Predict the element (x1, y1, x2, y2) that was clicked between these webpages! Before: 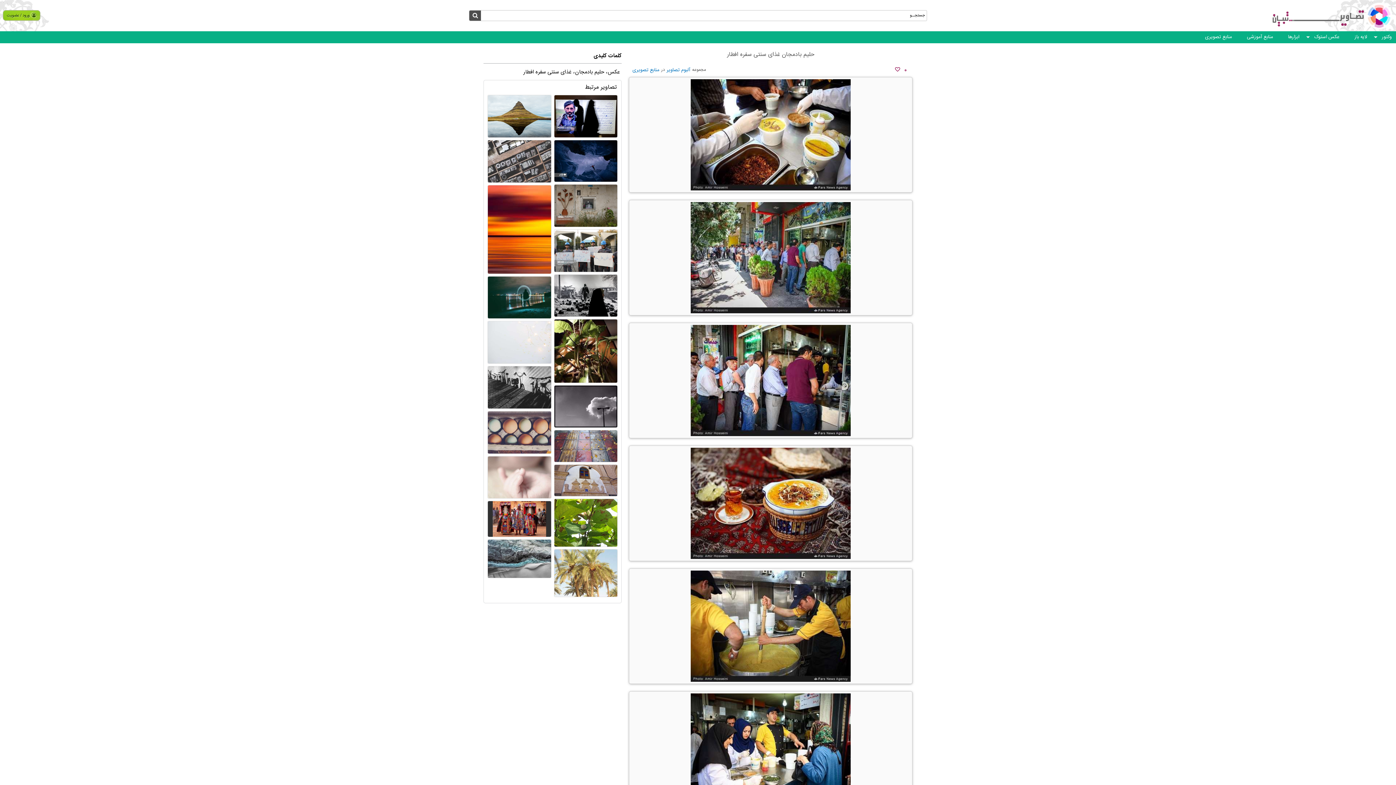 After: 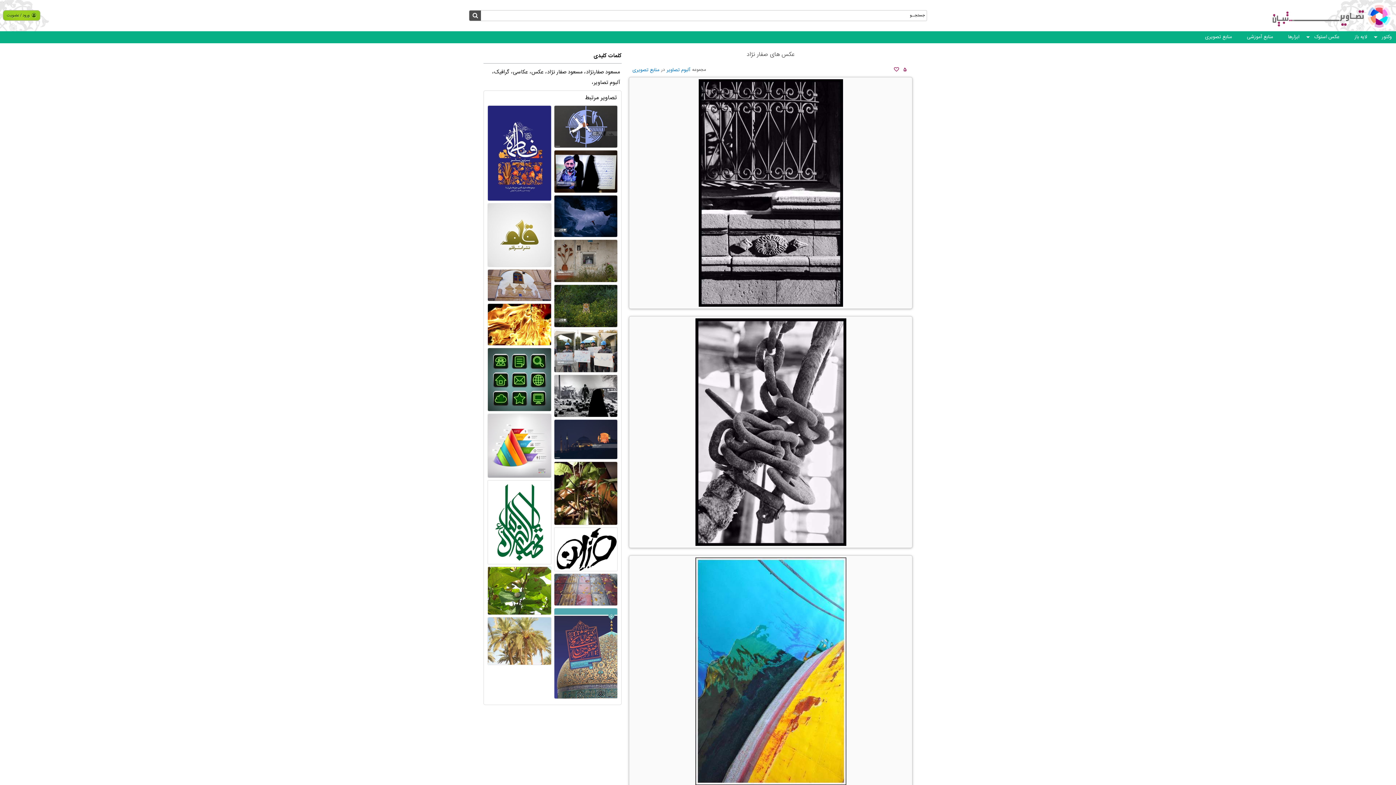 Action: bbox: (554, 385, 617, 428)